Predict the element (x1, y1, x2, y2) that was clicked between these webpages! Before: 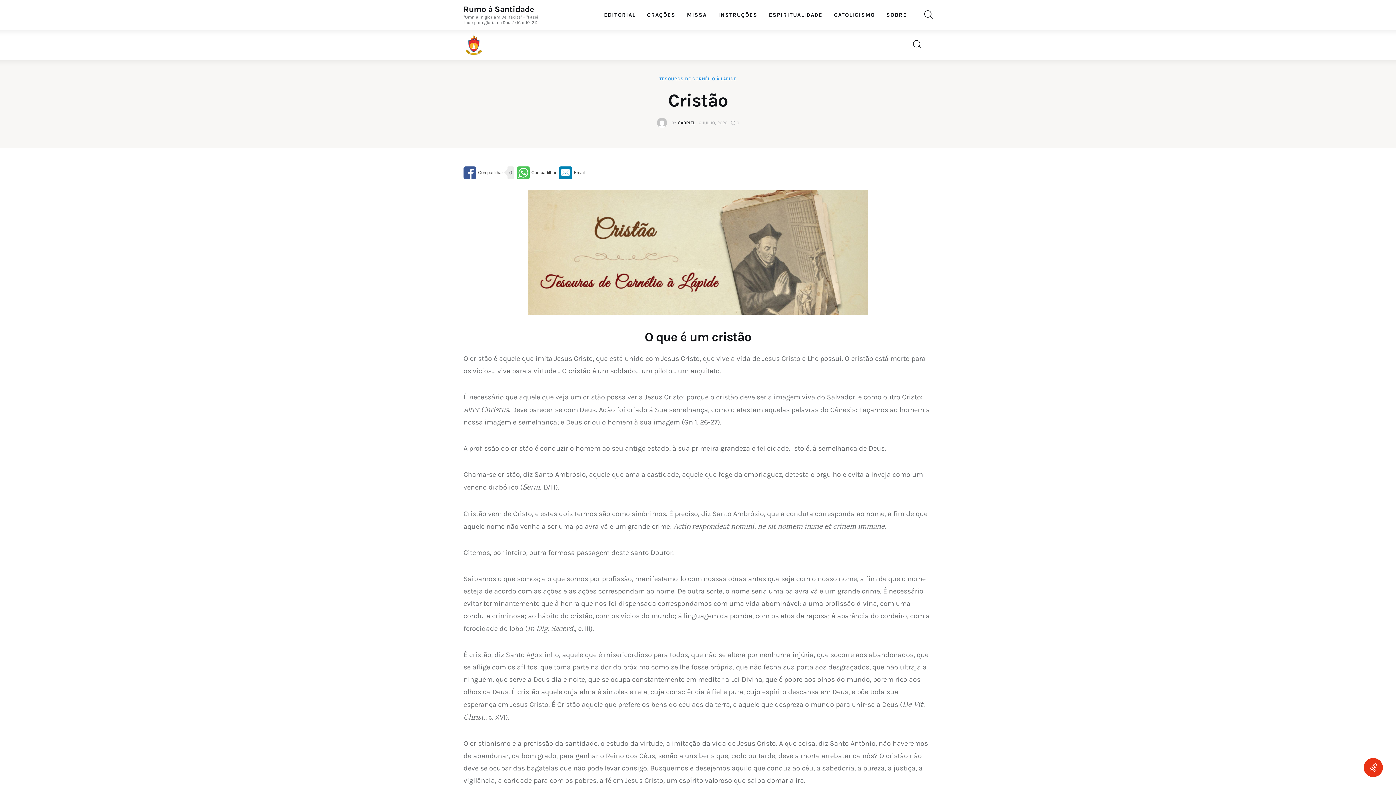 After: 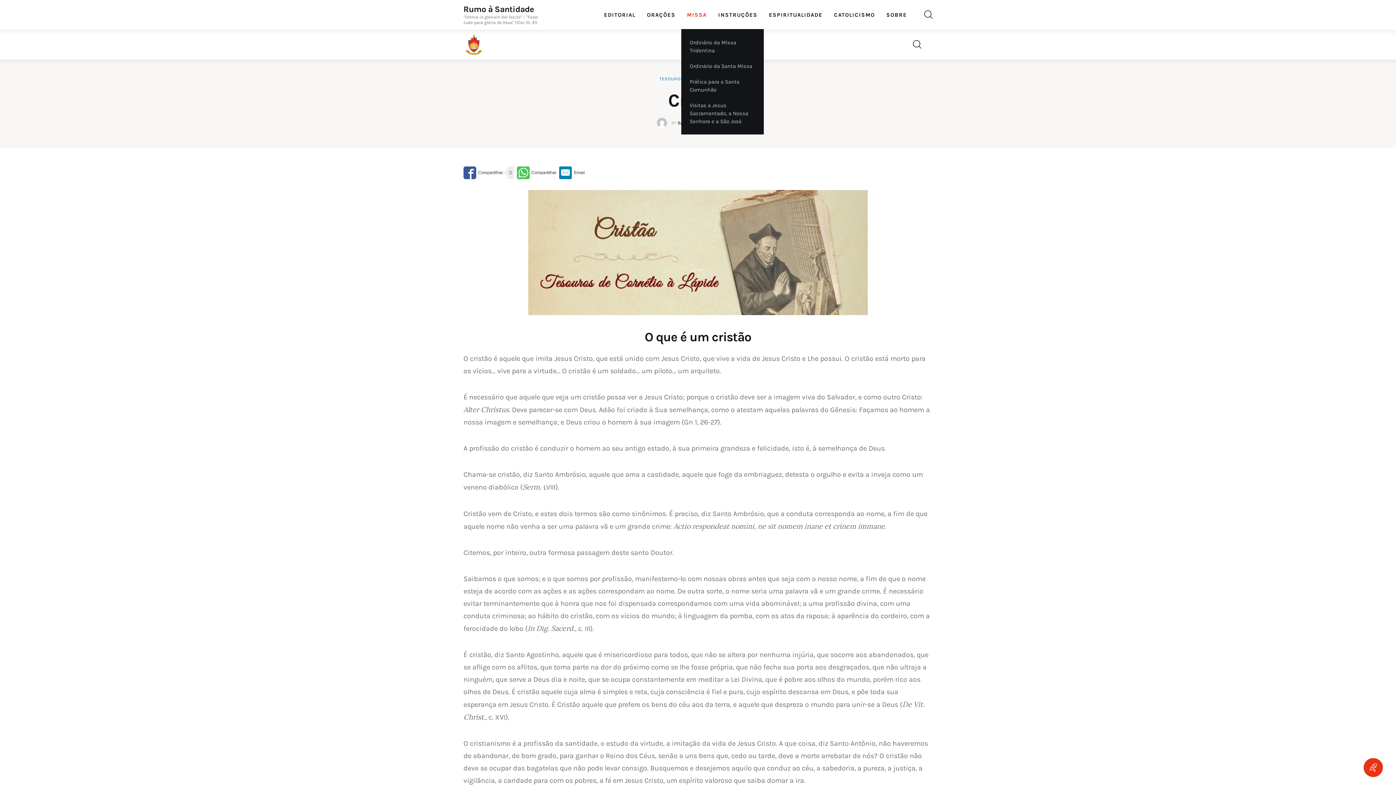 Action: label: MISSA bbox: (681, 5, 712, 24)